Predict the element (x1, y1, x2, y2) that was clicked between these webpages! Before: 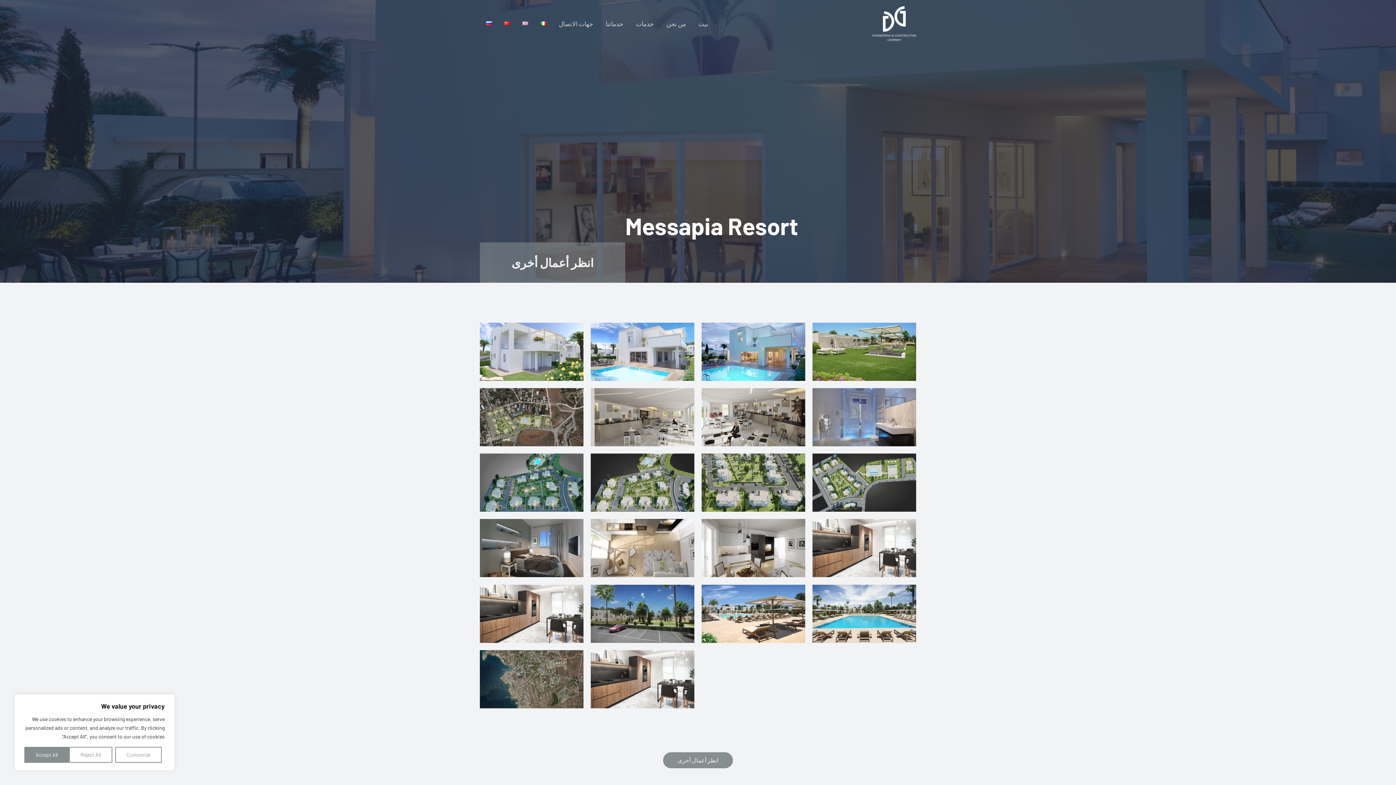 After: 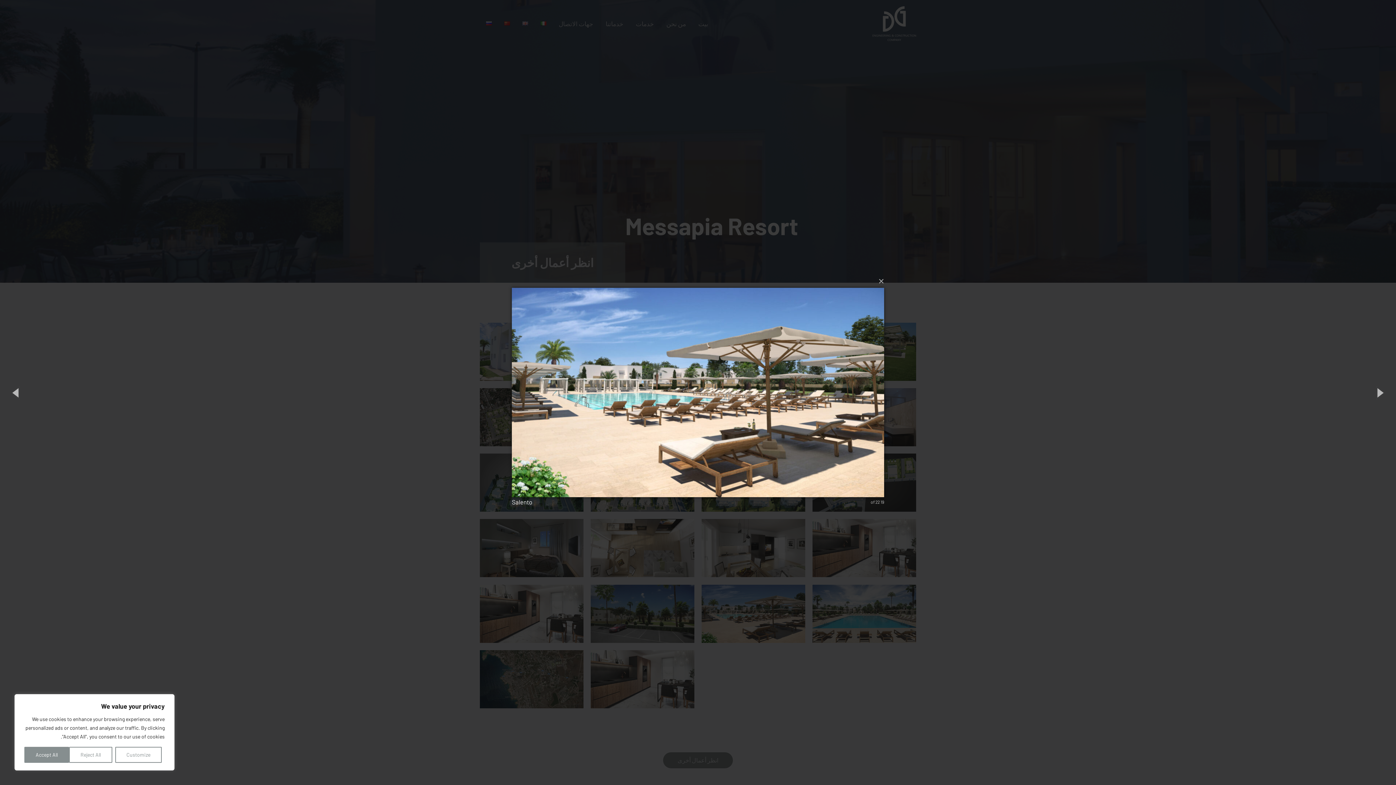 Action: bbox: (698, 581, 809, 647)